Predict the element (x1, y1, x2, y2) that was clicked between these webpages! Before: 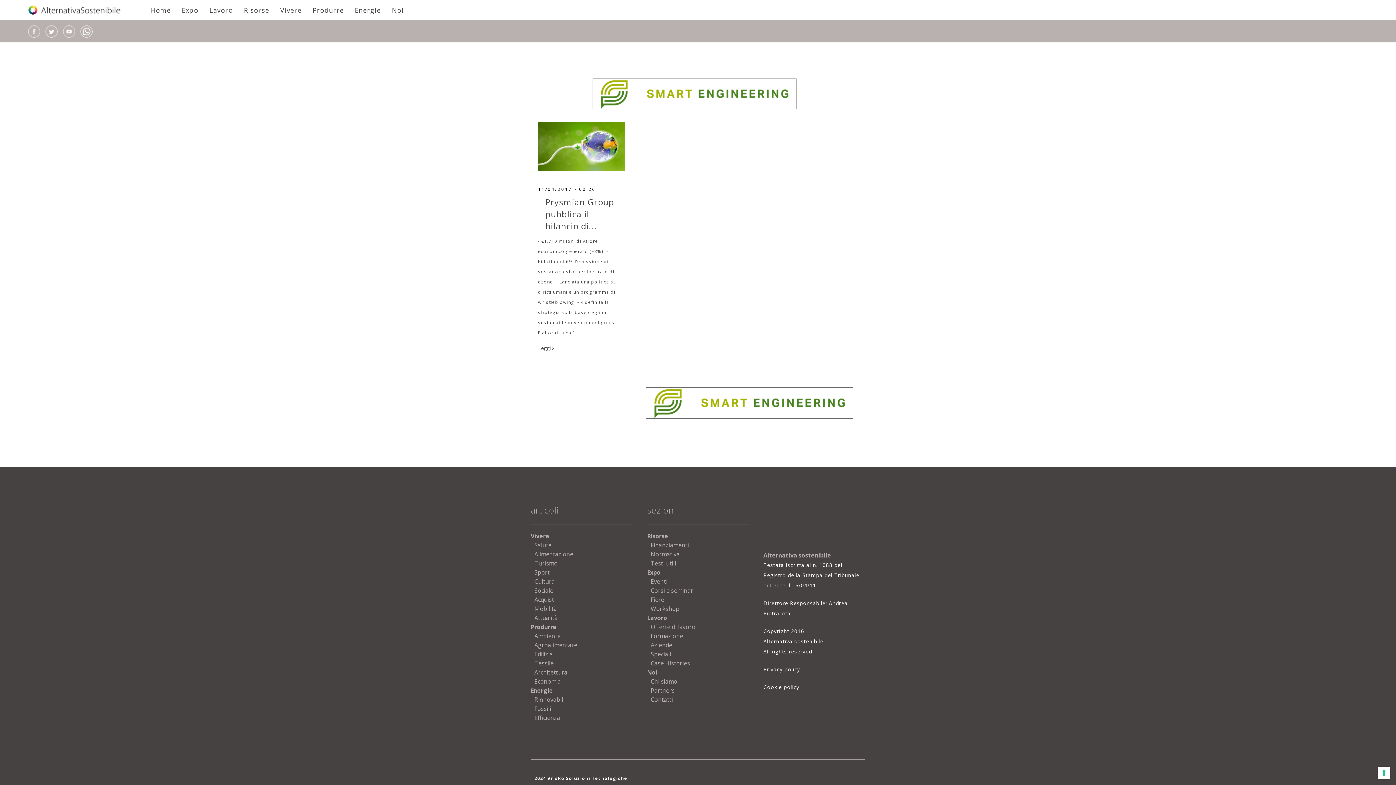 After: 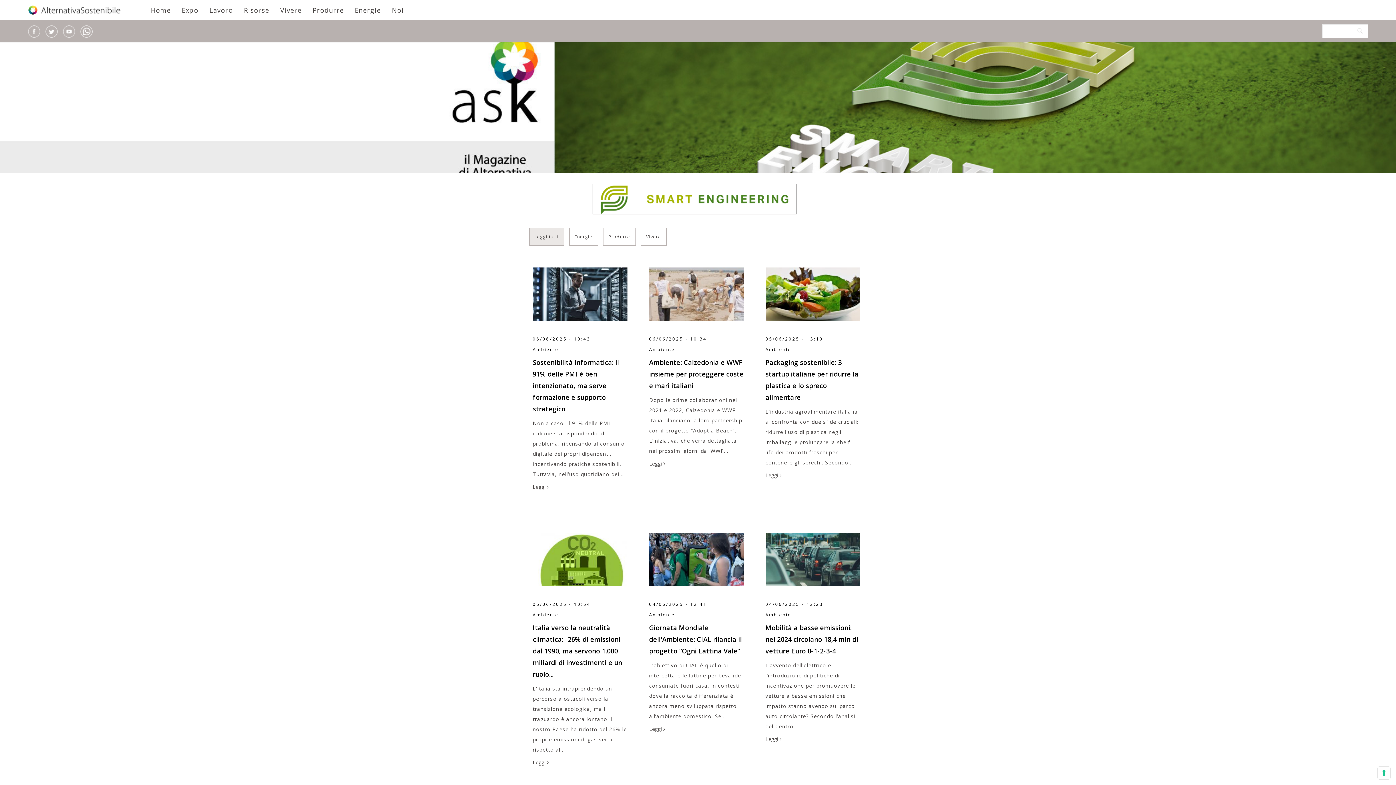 Action: bbox: (27, 0, 121, 20)